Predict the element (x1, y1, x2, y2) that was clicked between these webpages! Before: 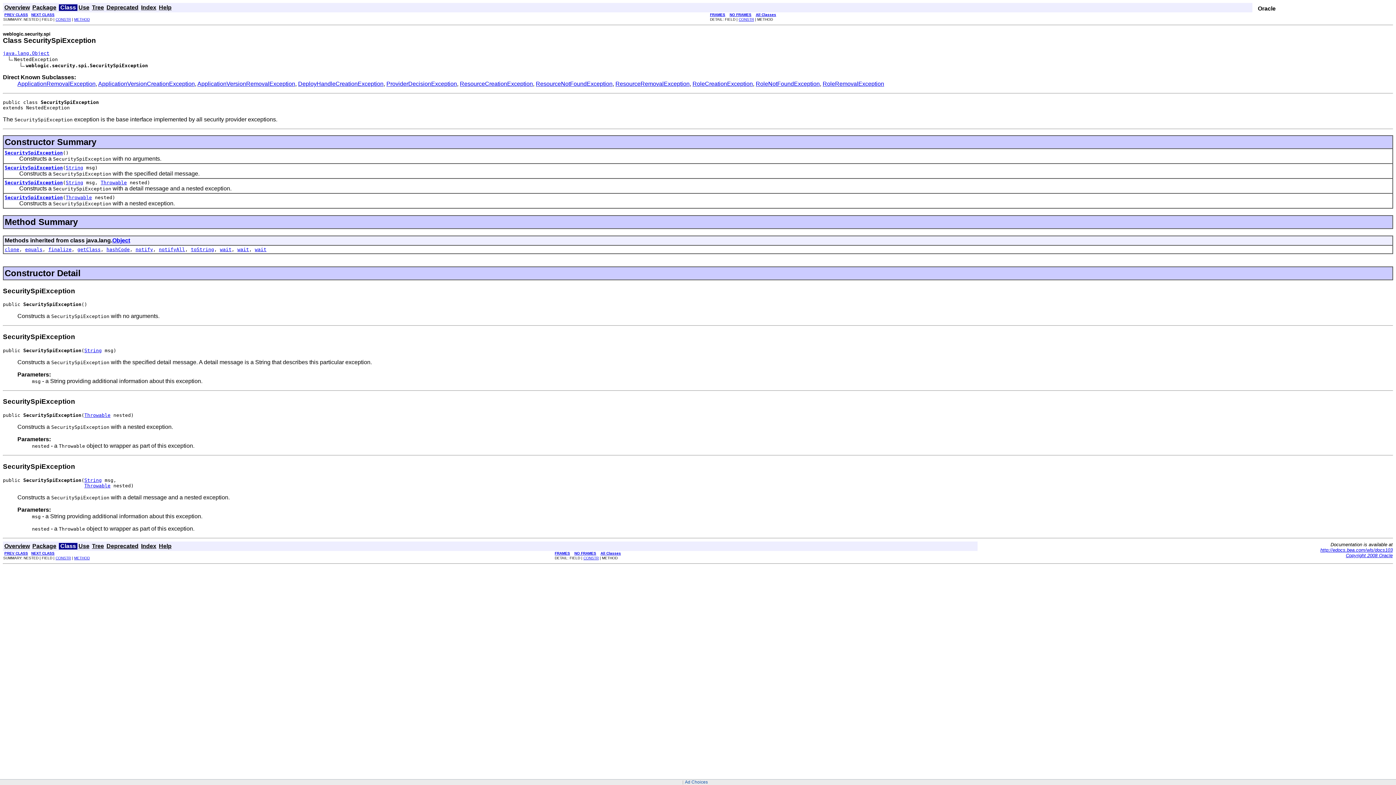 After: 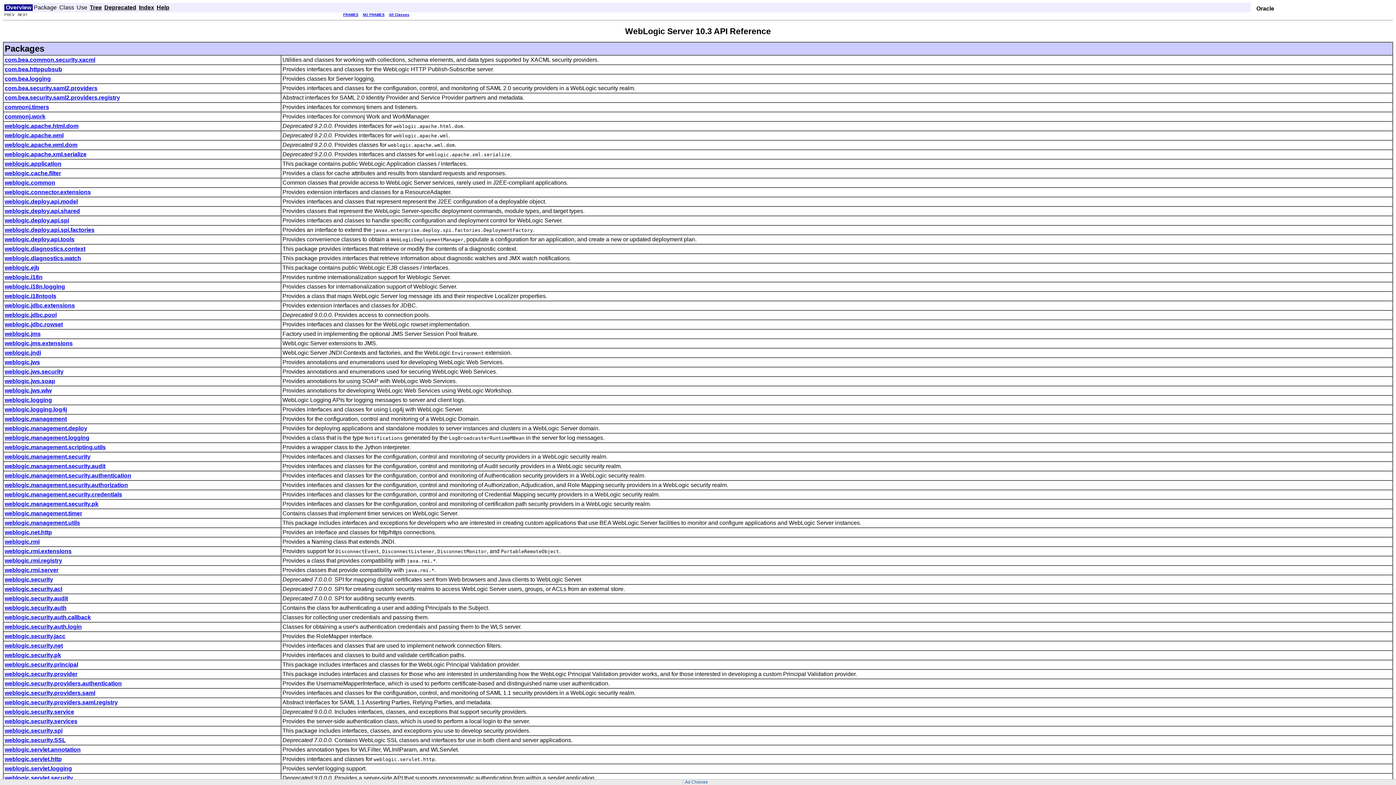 Action: label: Overview bbox: (4, 543, 29, 549)